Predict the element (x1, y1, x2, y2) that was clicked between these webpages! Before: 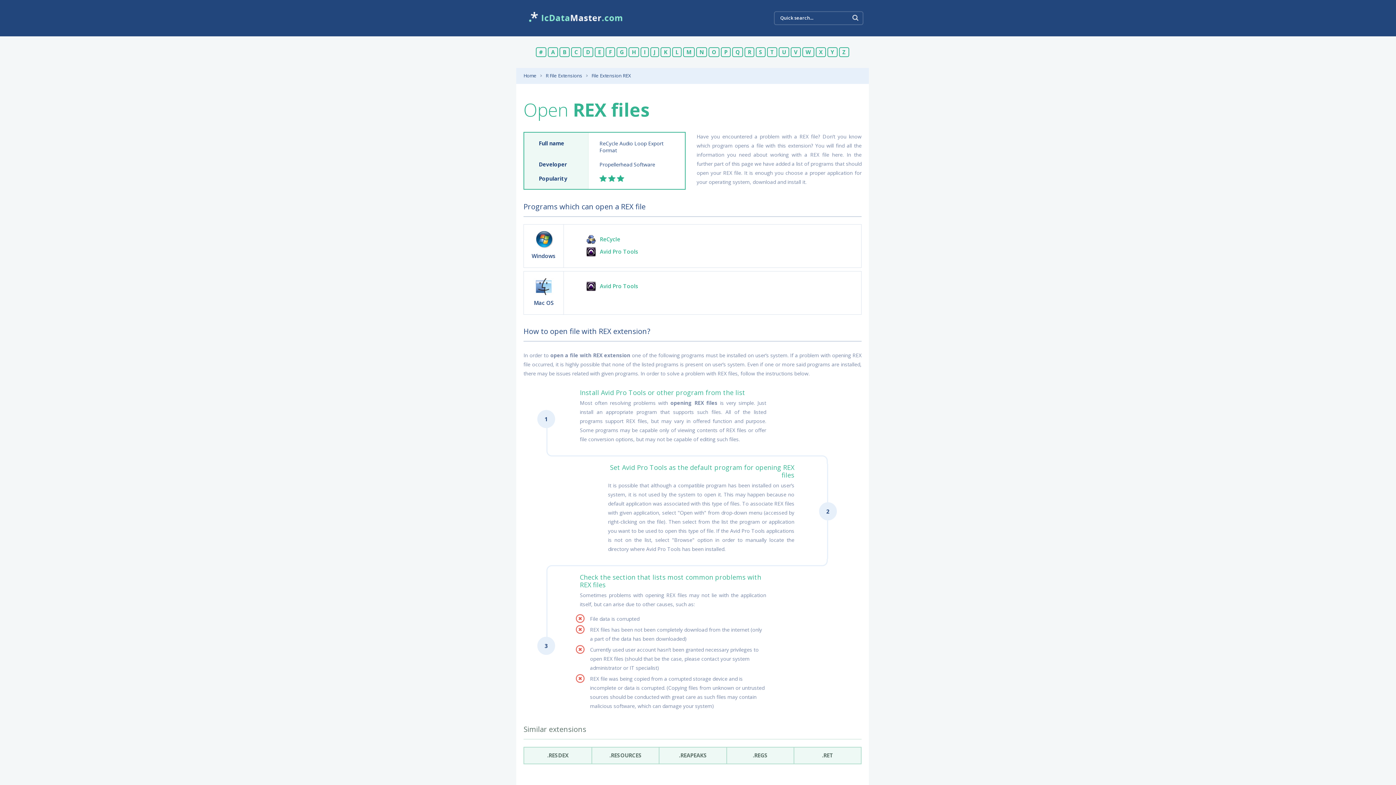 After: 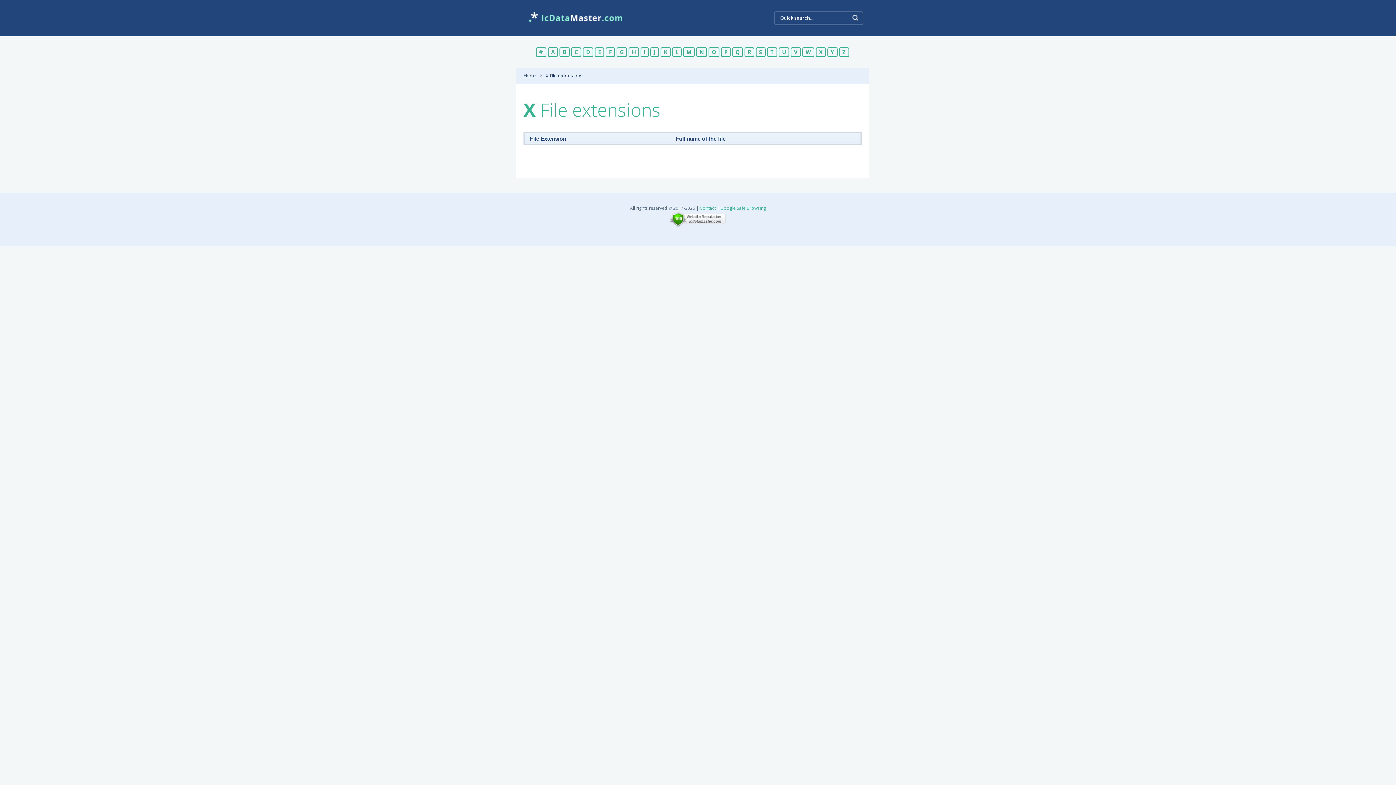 Action: bbox: (816, 47, 826, 57) label: X